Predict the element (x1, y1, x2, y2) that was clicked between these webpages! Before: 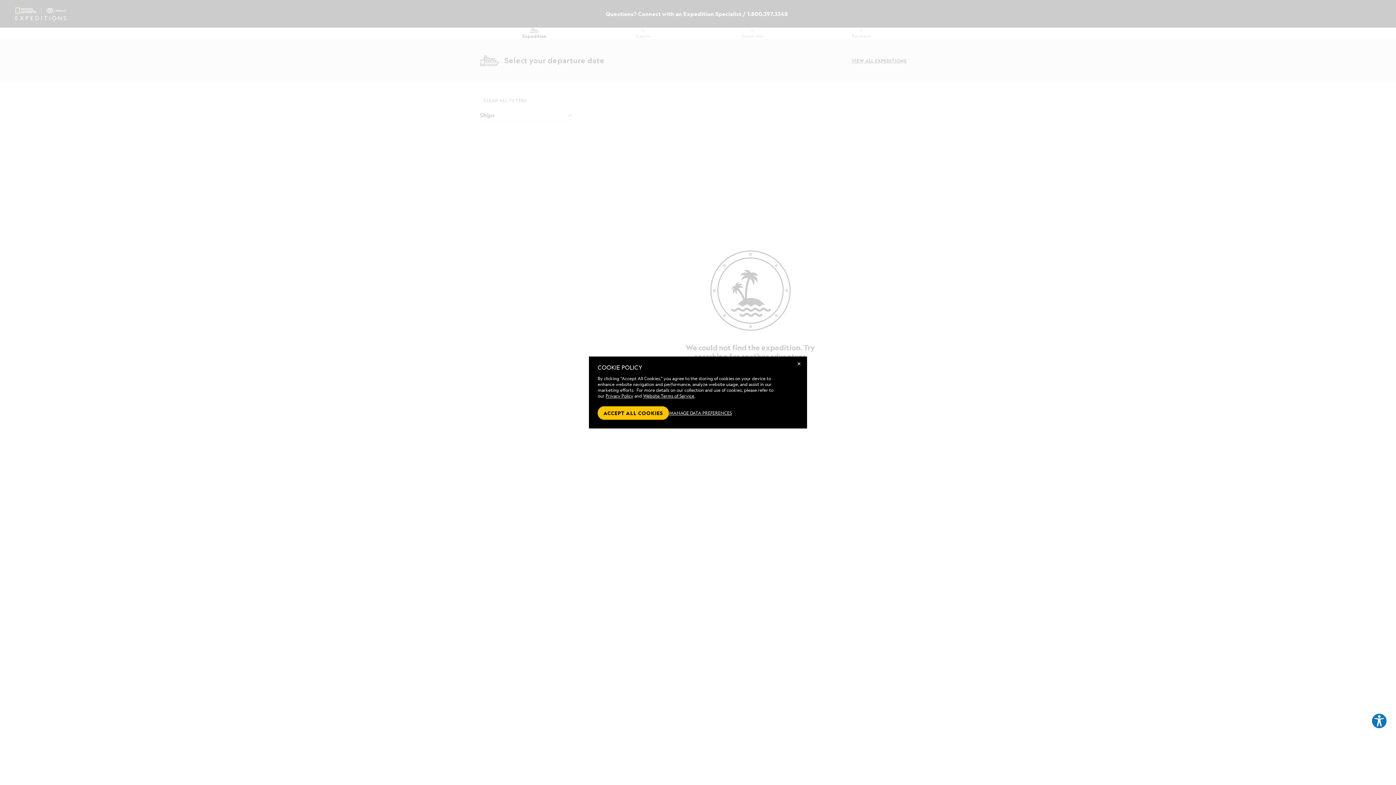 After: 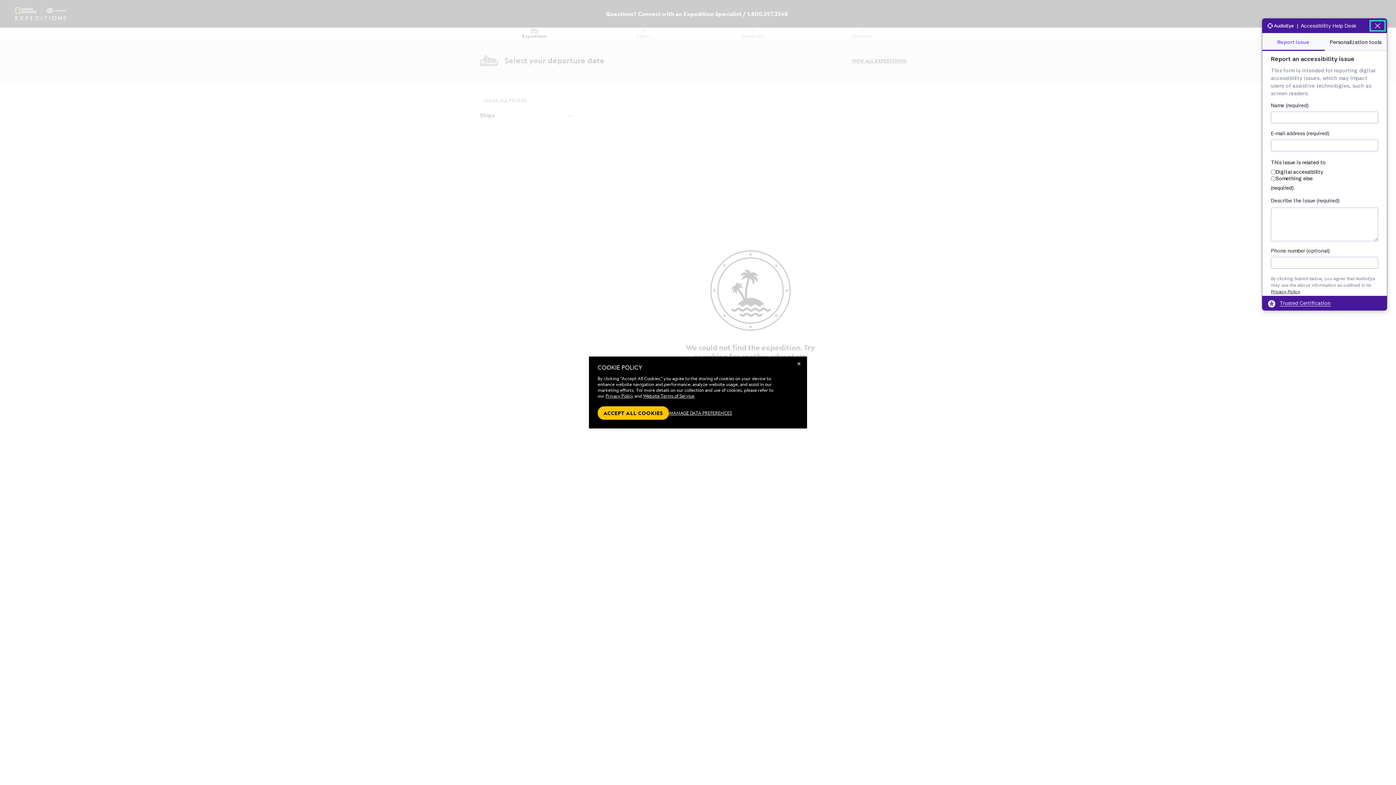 Action: label: Explore your accessibility options bbox: (1371, 713, 1387, 729)